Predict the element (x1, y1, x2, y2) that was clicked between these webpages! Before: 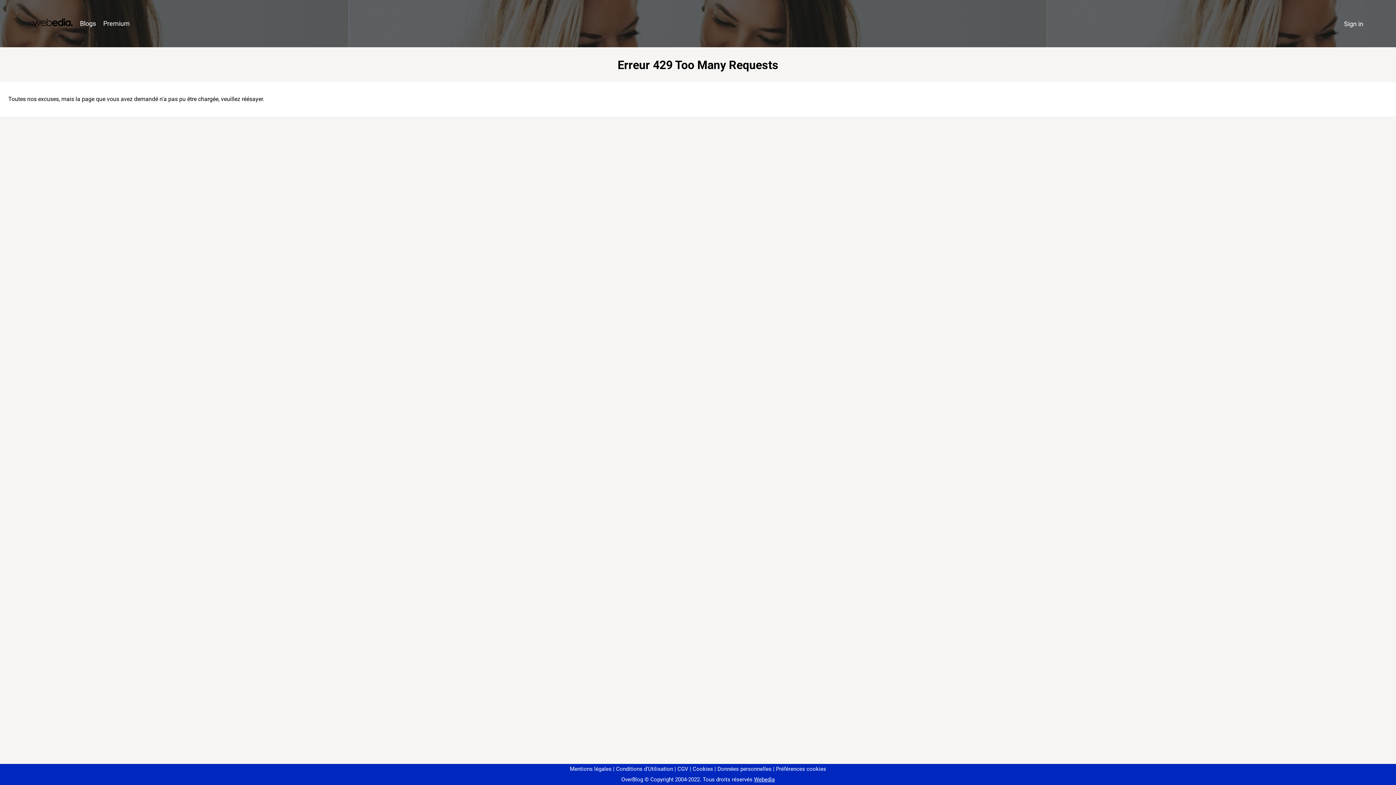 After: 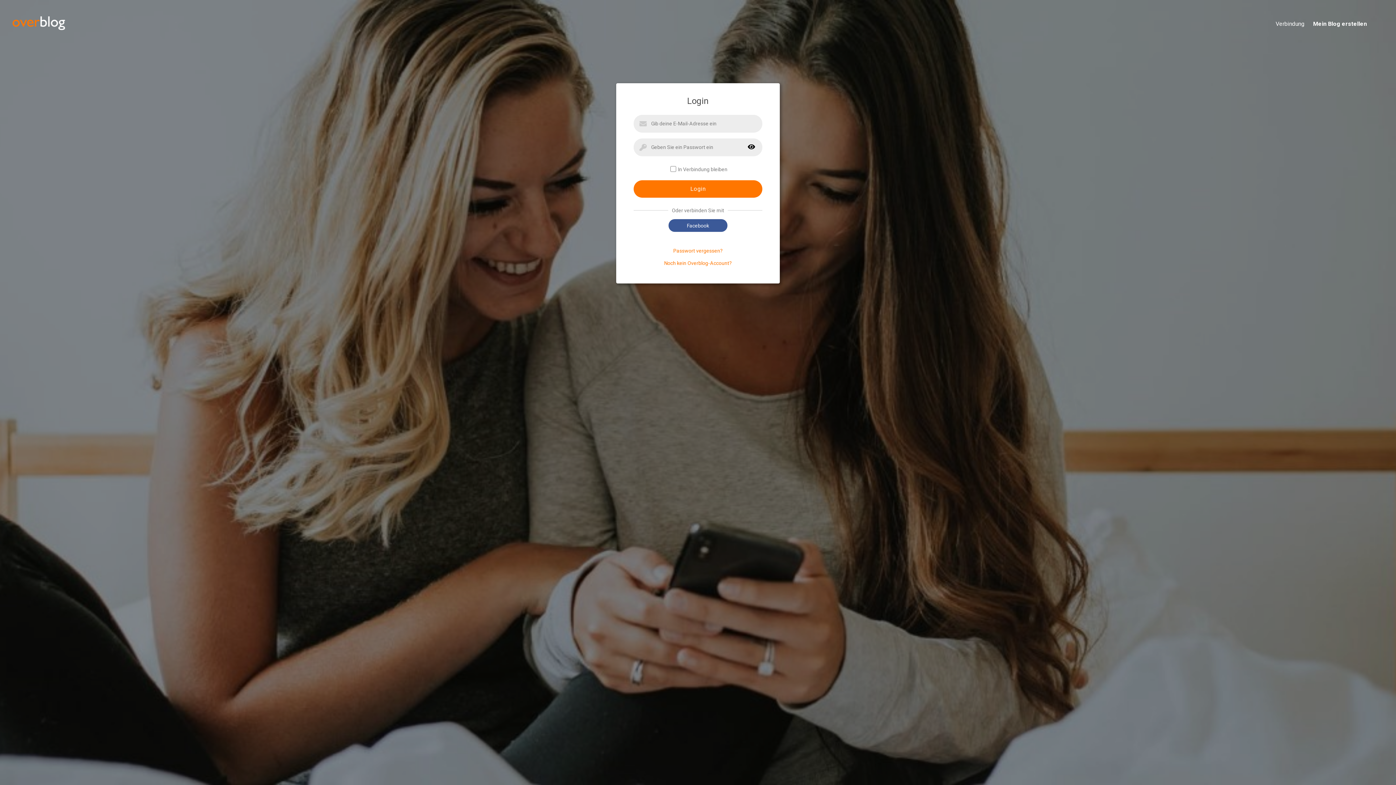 Action: label: Sign in bbox: (1340, 16, 1367, 31)